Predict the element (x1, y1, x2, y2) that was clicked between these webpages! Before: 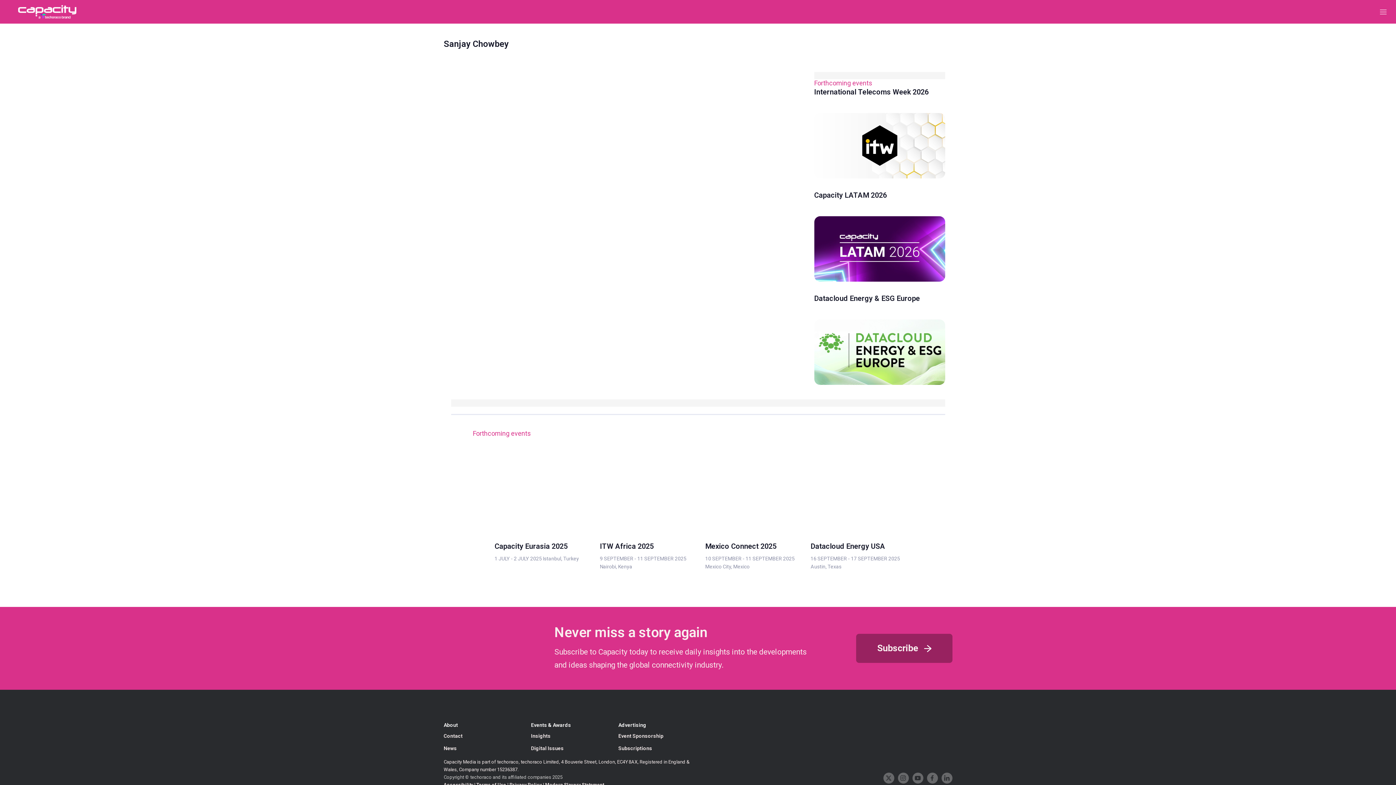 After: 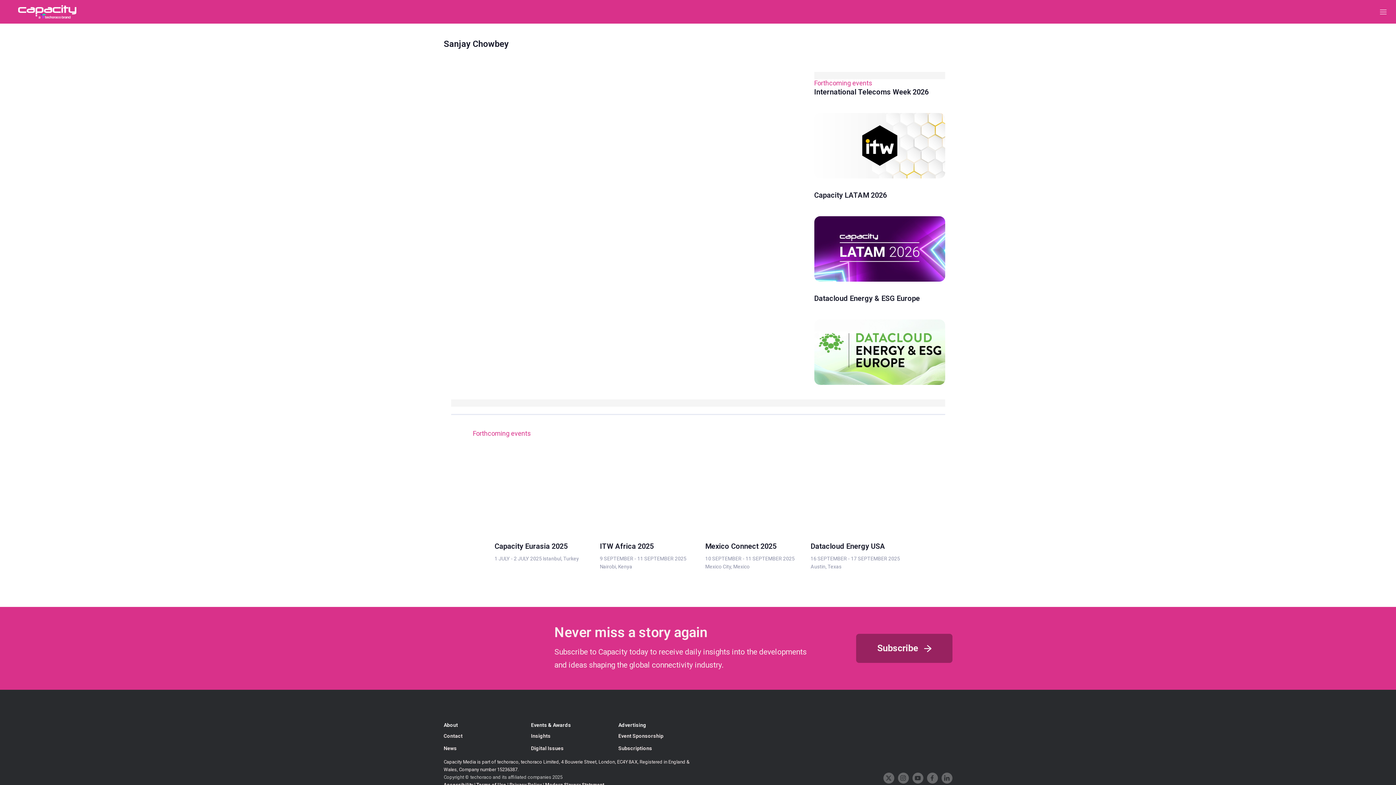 Action: bbox: (941, 773, 952, 783) label: linkedin